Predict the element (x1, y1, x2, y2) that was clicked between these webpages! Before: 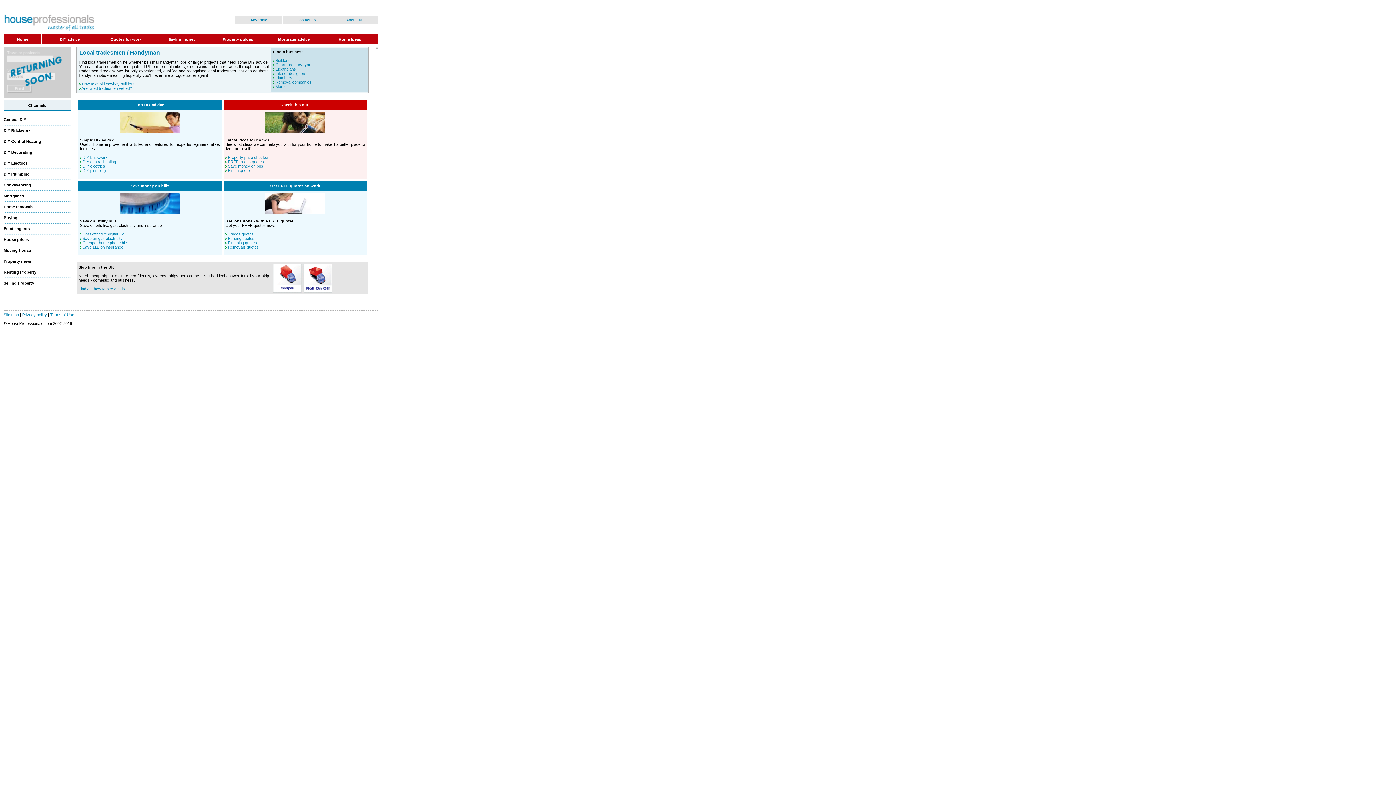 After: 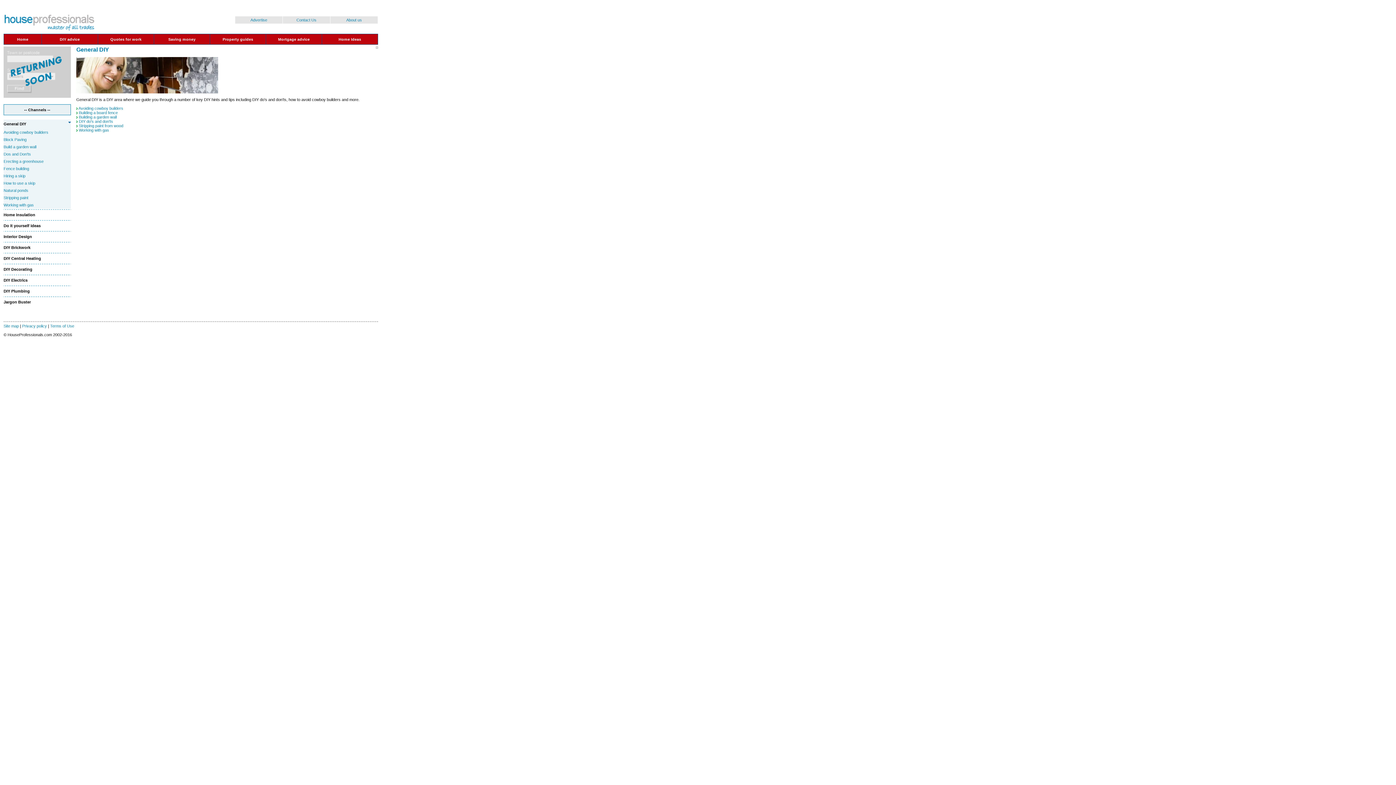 Action: bbox: (120, 129, 180, 134)